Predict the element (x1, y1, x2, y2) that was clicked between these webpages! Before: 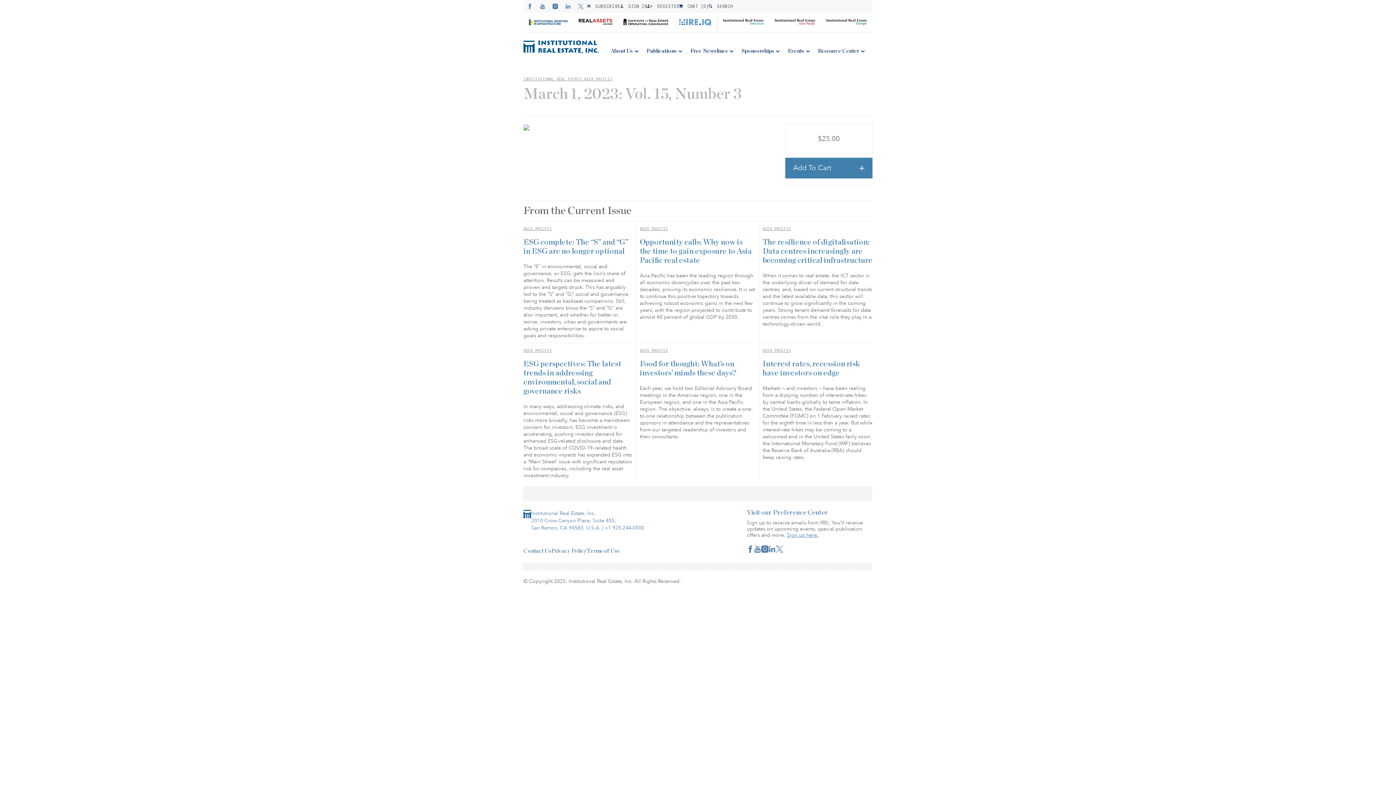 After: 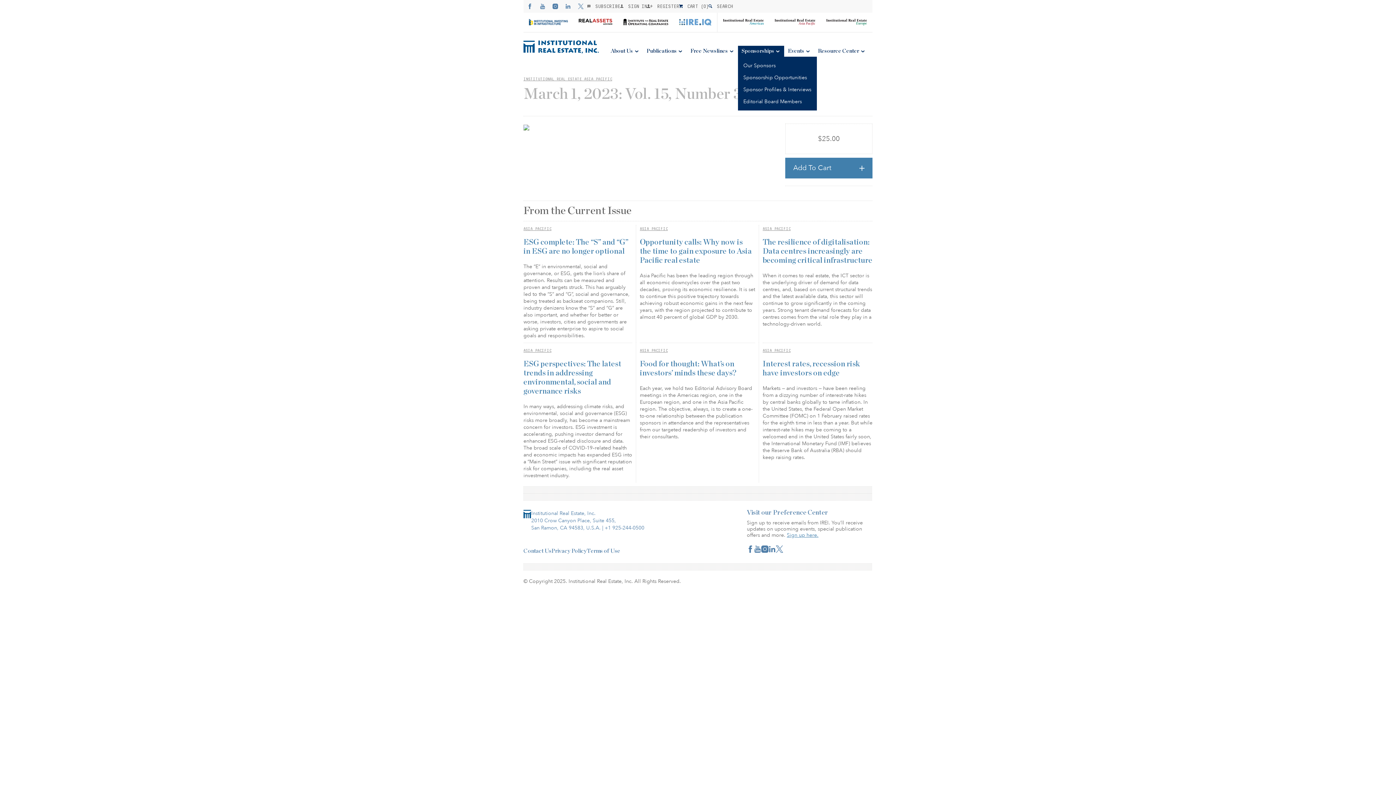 Action: label: Sponsorships bbox: (738, 45, 784, 56)